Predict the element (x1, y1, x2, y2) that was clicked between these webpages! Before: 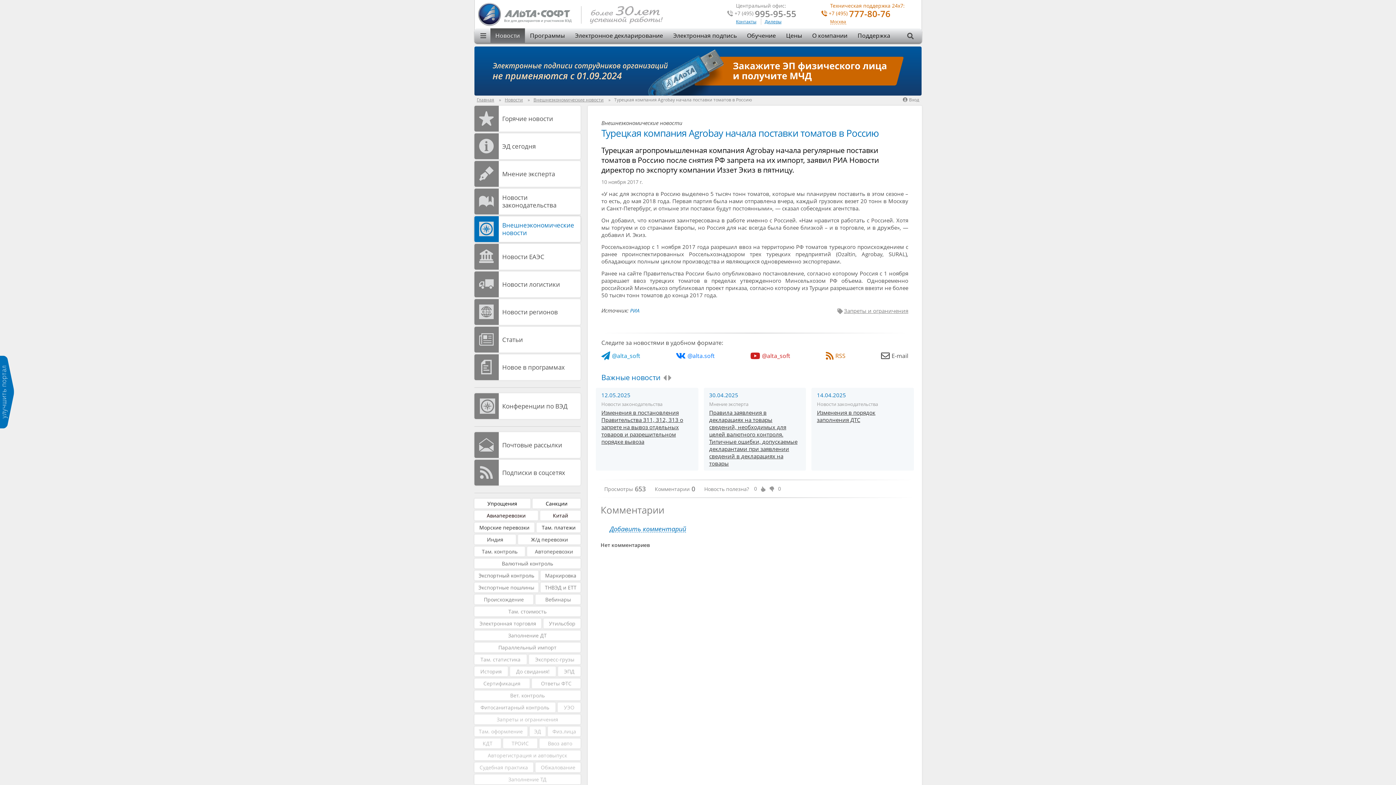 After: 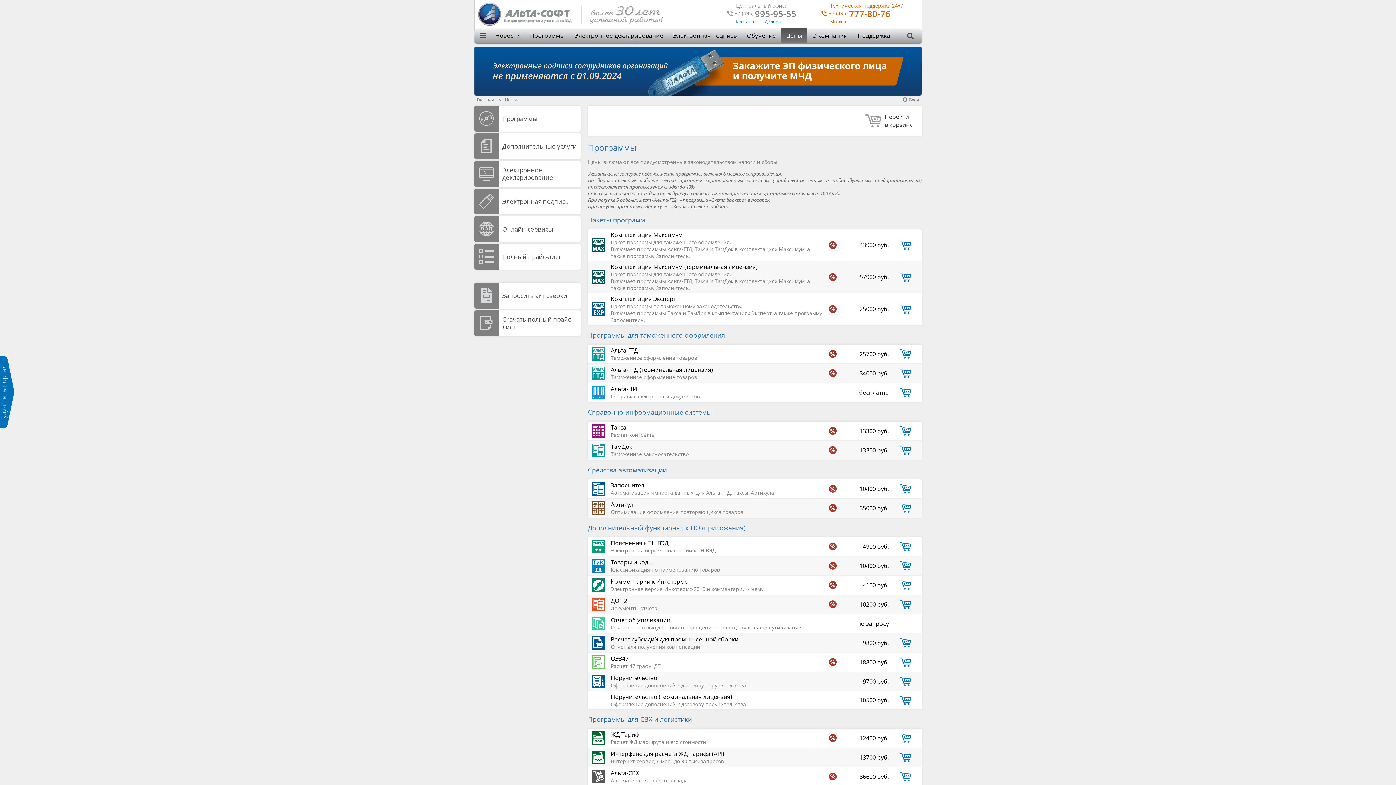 Action: bbox: (781, 28, 807, 42) label: Цены